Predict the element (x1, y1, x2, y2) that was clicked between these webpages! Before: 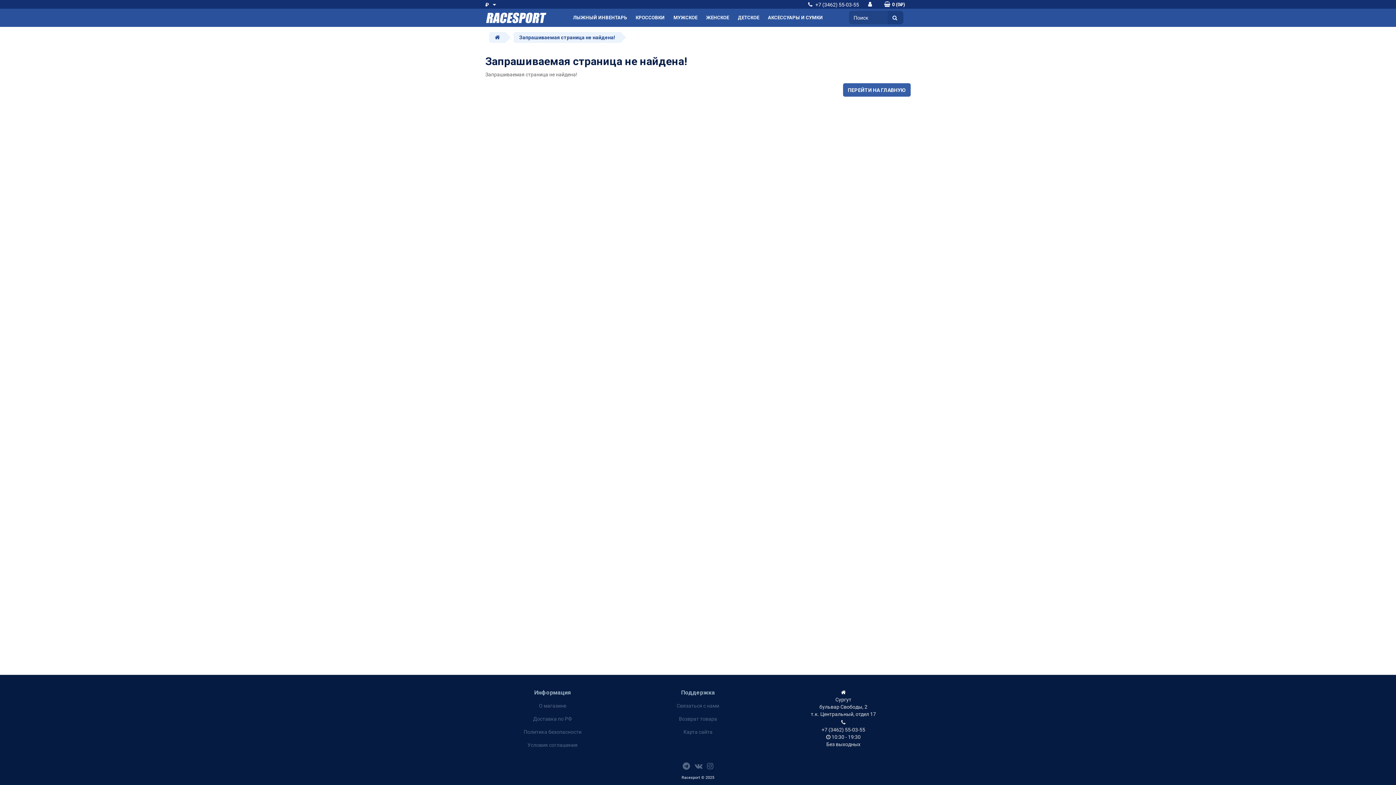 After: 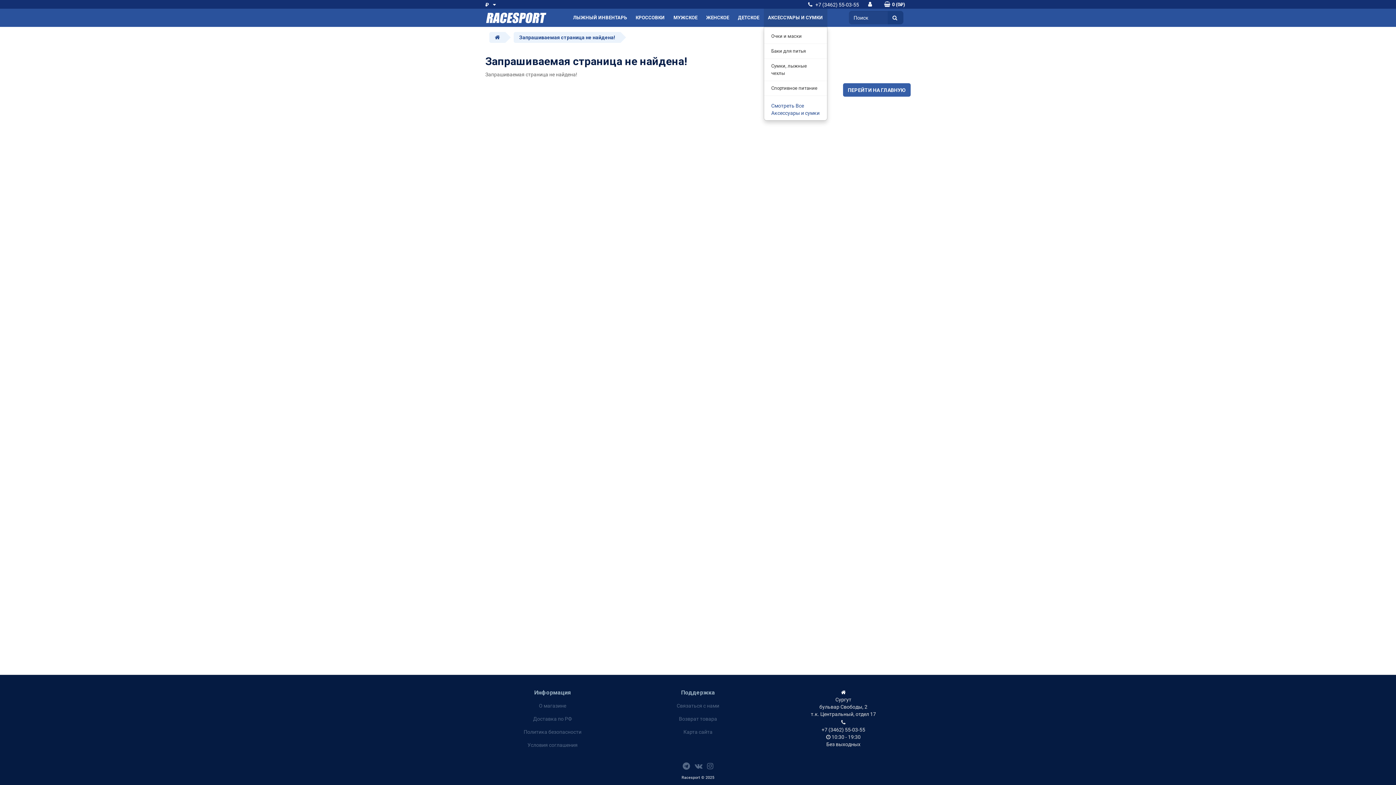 Action: label: АКСЕССУАРЫ И СУМКИ bbox: (763, 8, 827, 26)